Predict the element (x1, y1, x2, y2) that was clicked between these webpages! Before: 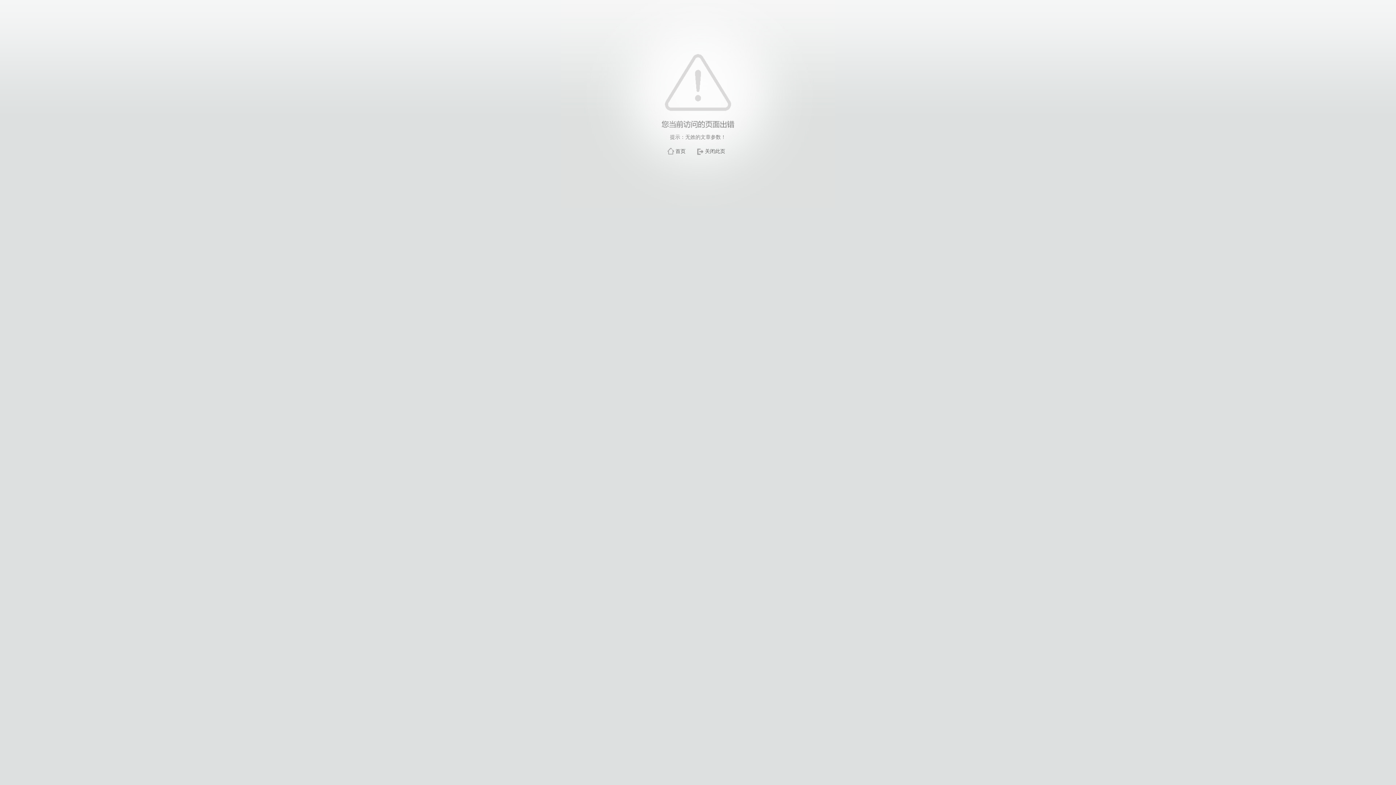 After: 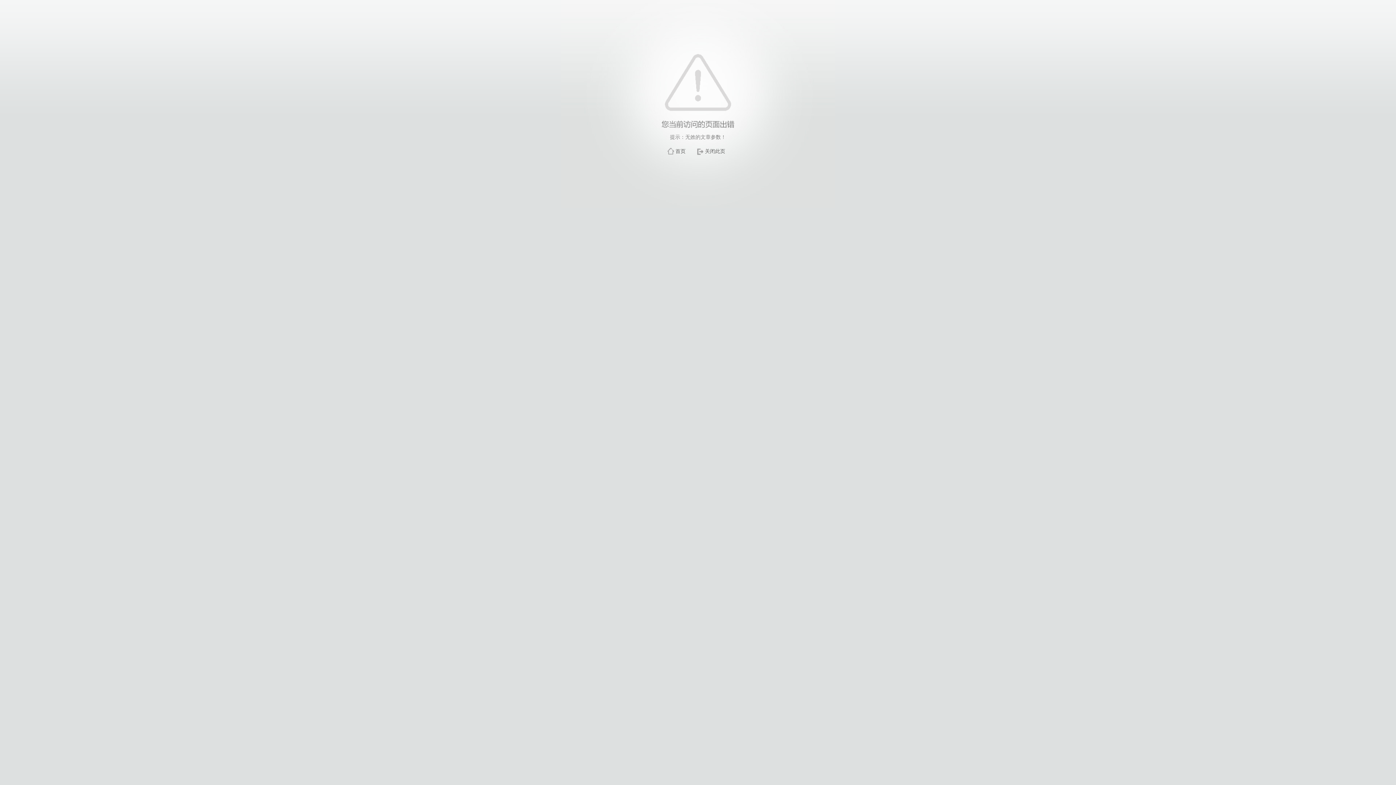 Action: bbox: (705, 148, 725, 154) label: 关闭此页